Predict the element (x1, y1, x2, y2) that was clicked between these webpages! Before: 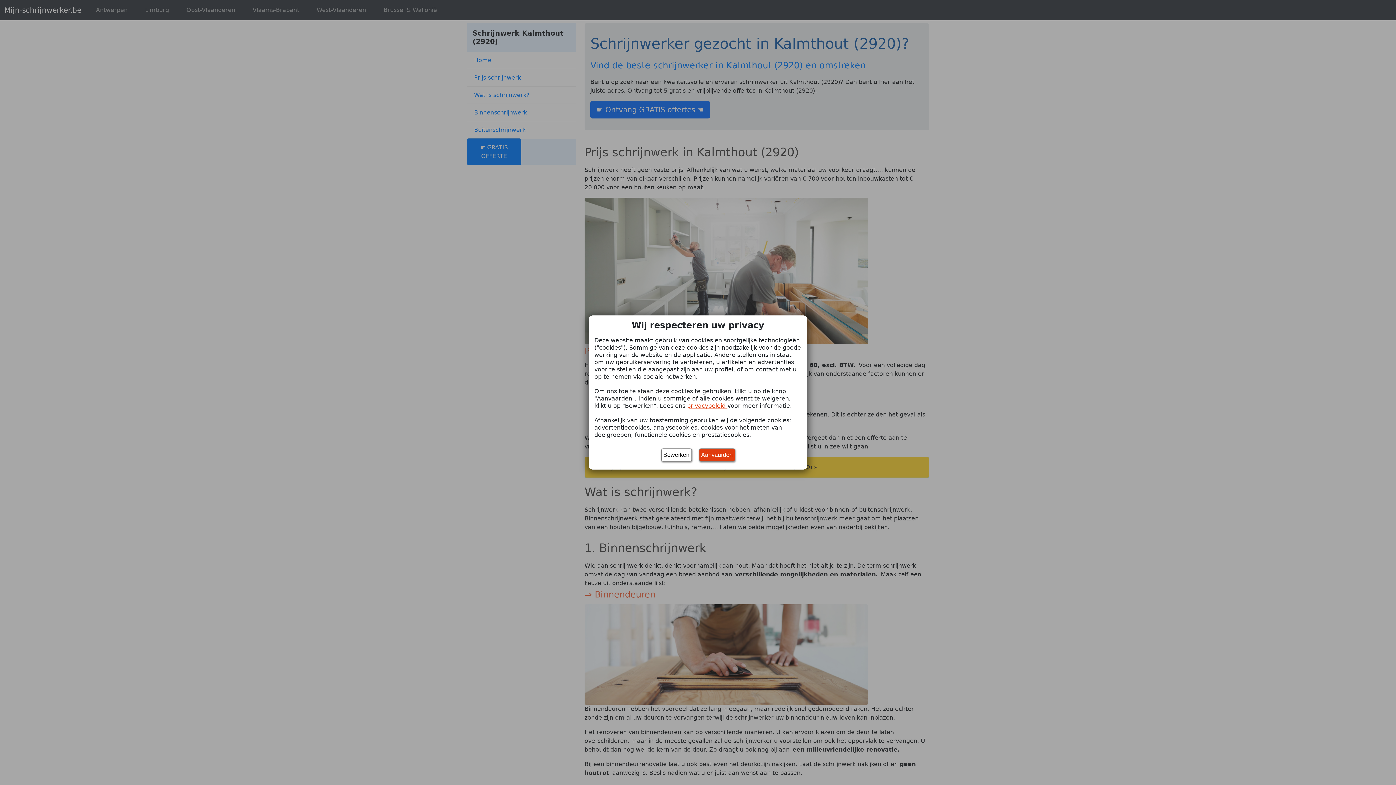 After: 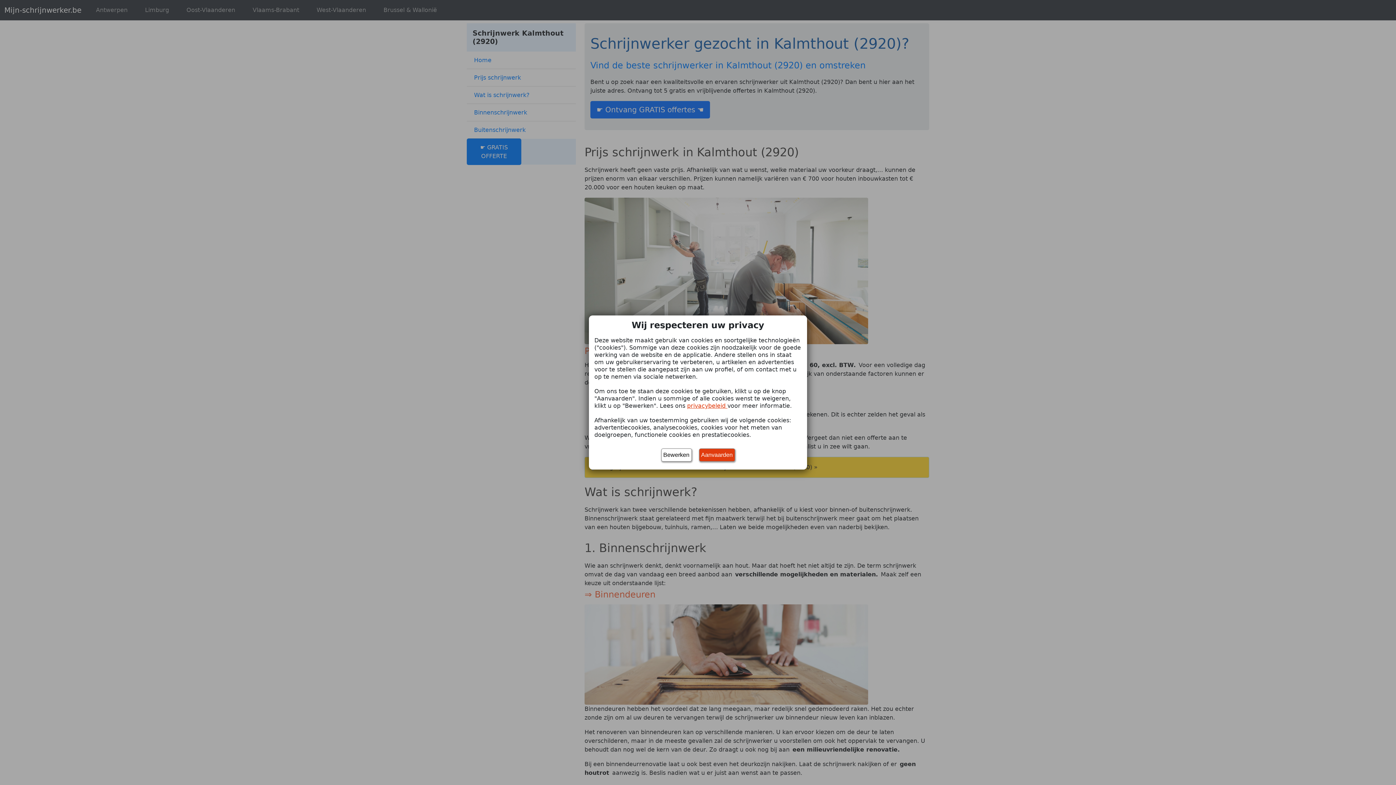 Action: label: privacybeleid  bbox: (687, 402, 727, 409)